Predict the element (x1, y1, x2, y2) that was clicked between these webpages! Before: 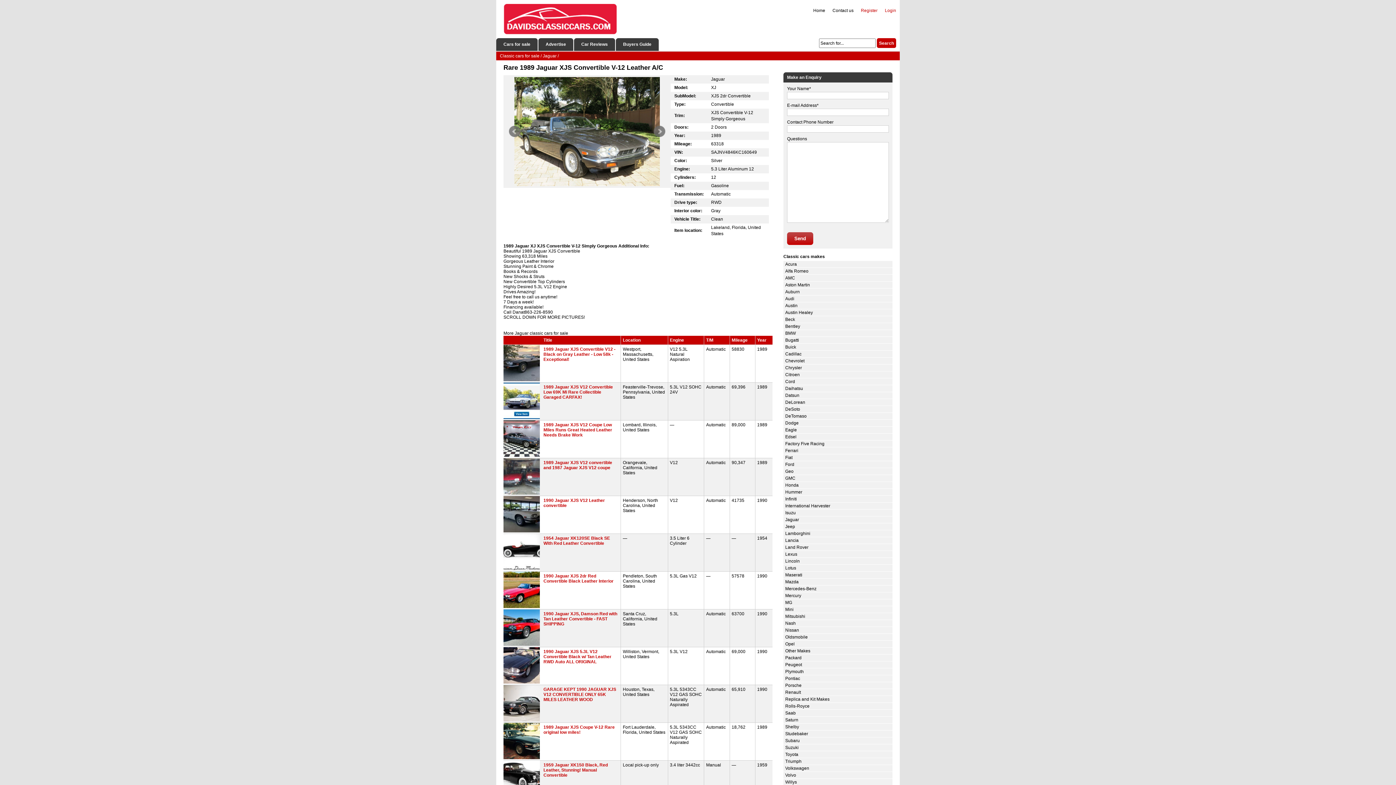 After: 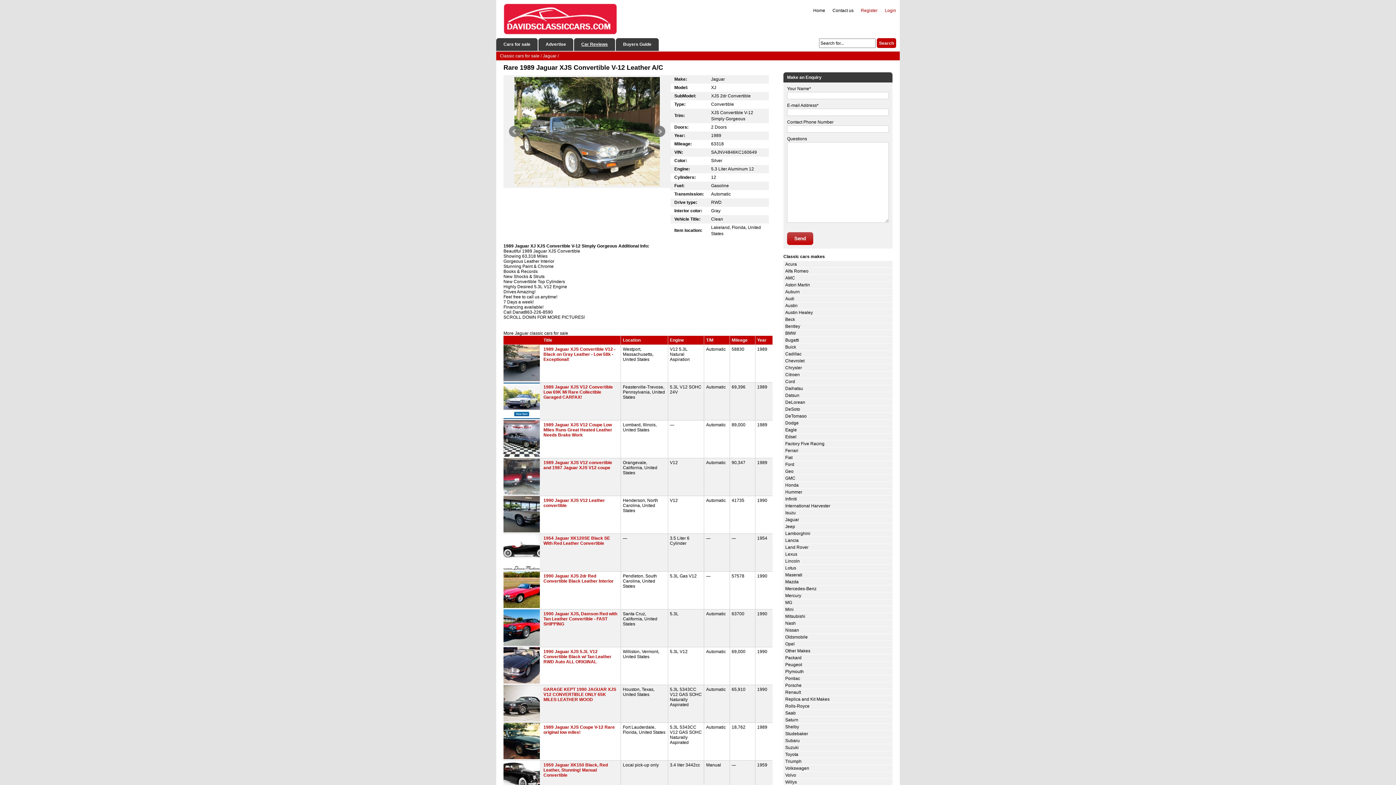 Action: bbox: (574, 38, 615, 50) label: Car Reviews